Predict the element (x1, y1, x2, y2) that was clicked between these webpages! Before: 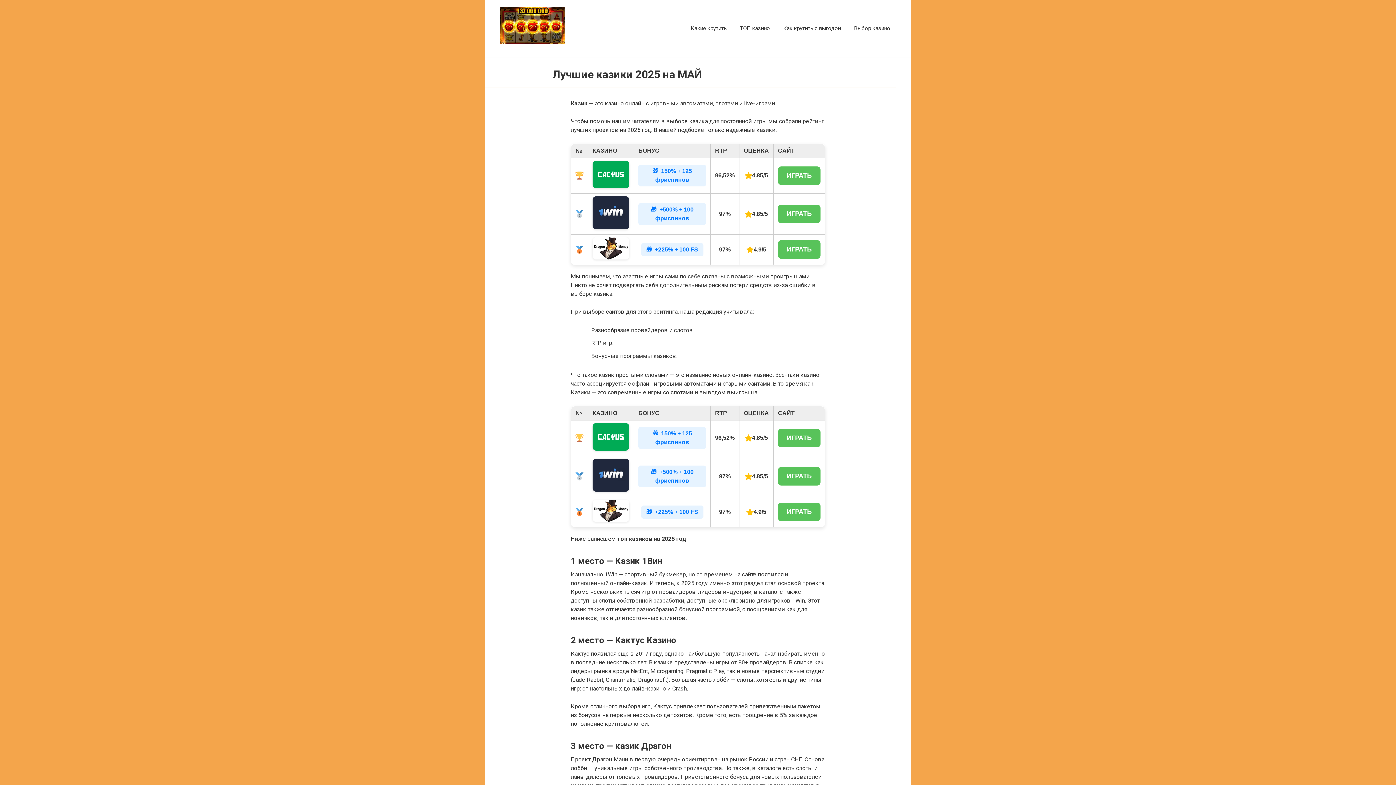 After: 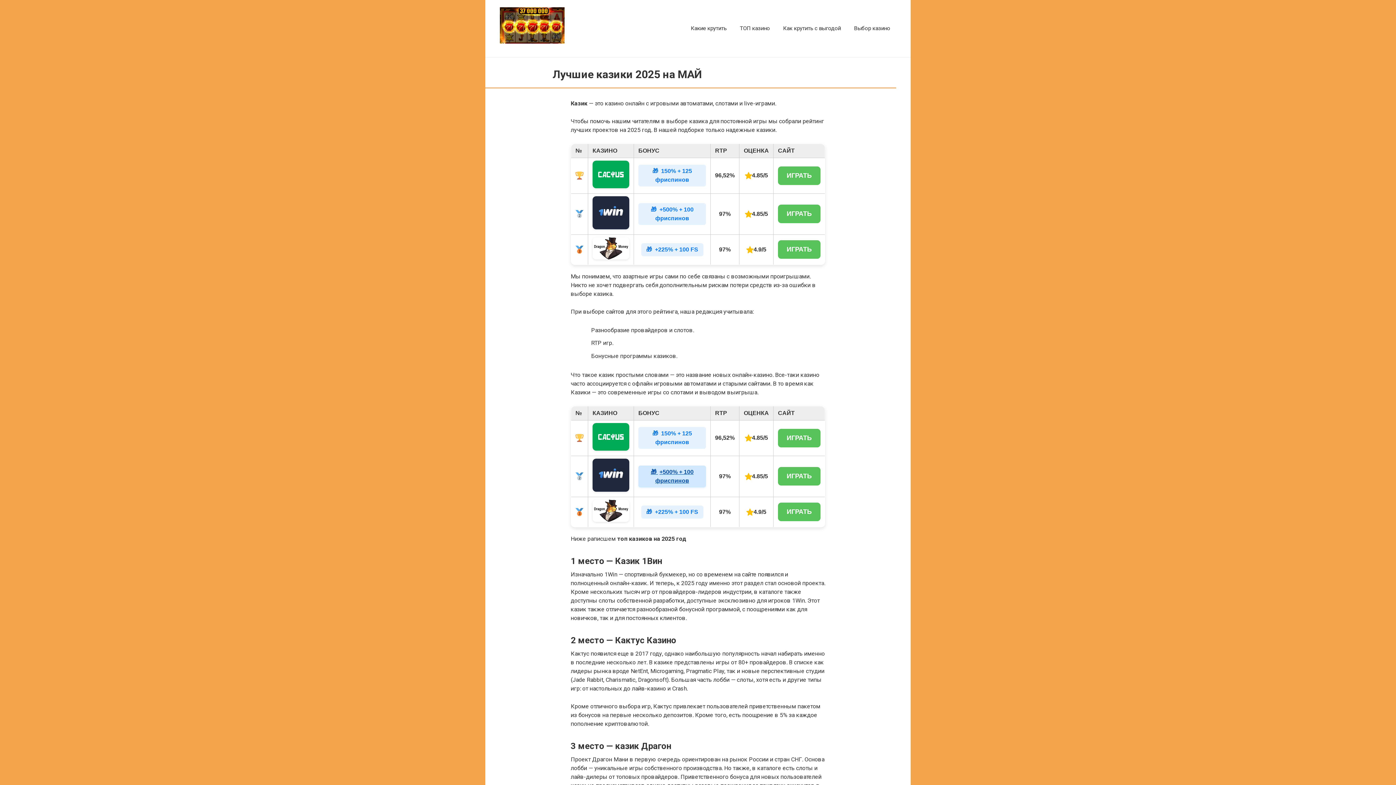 Action: bbox: (638, 465, 706, 487) label: +500% + 100 фриспинов